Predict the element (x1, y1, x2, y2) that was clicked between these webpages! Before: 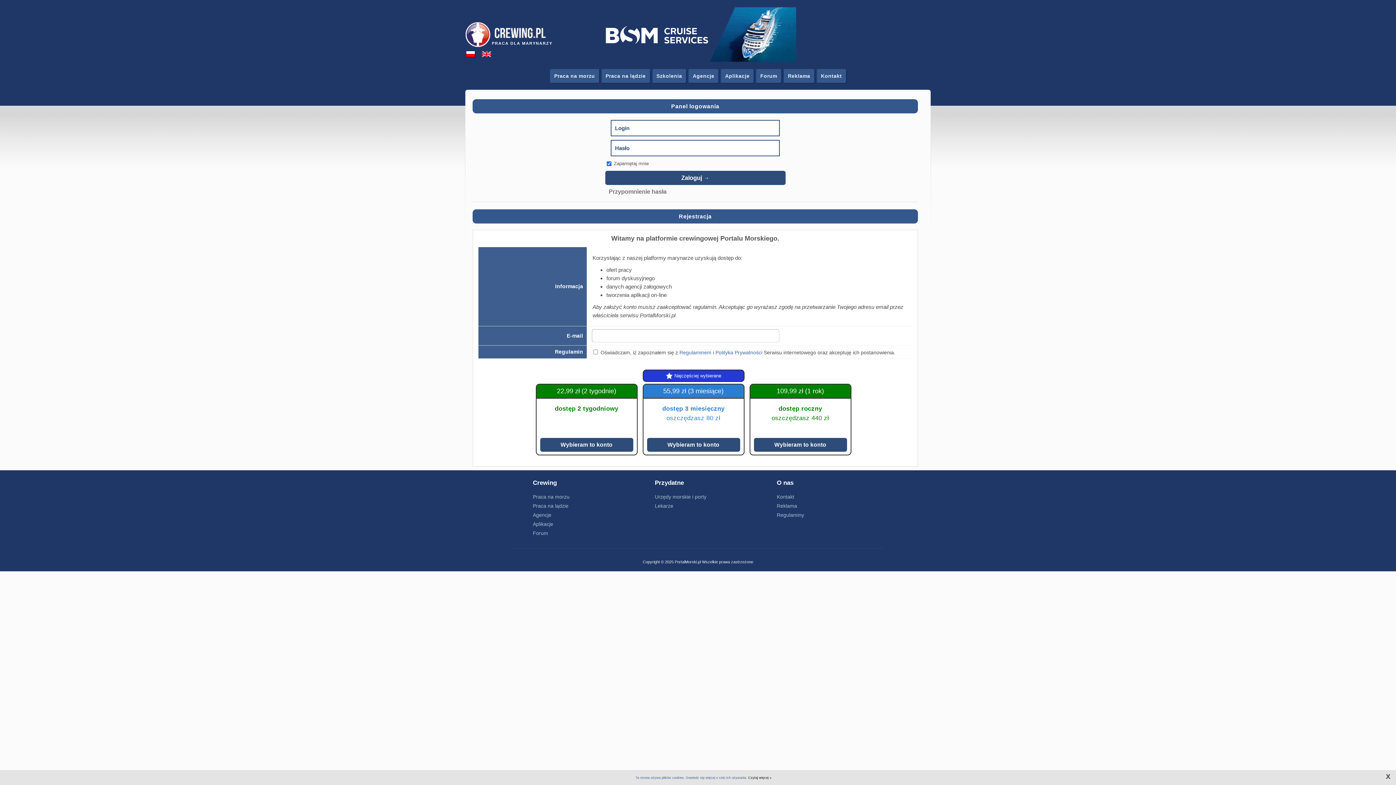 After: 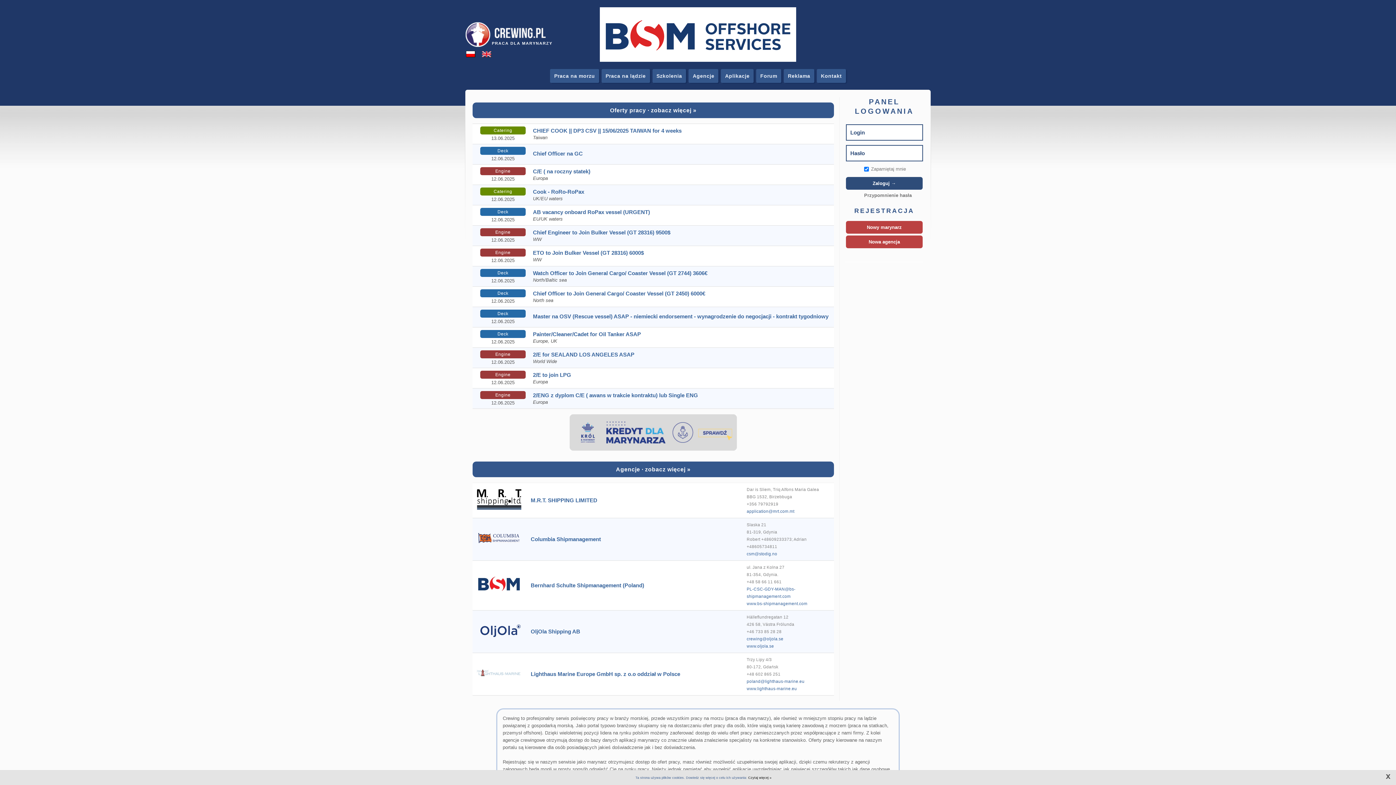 Action: bbox: (466, 52, 475, 58)